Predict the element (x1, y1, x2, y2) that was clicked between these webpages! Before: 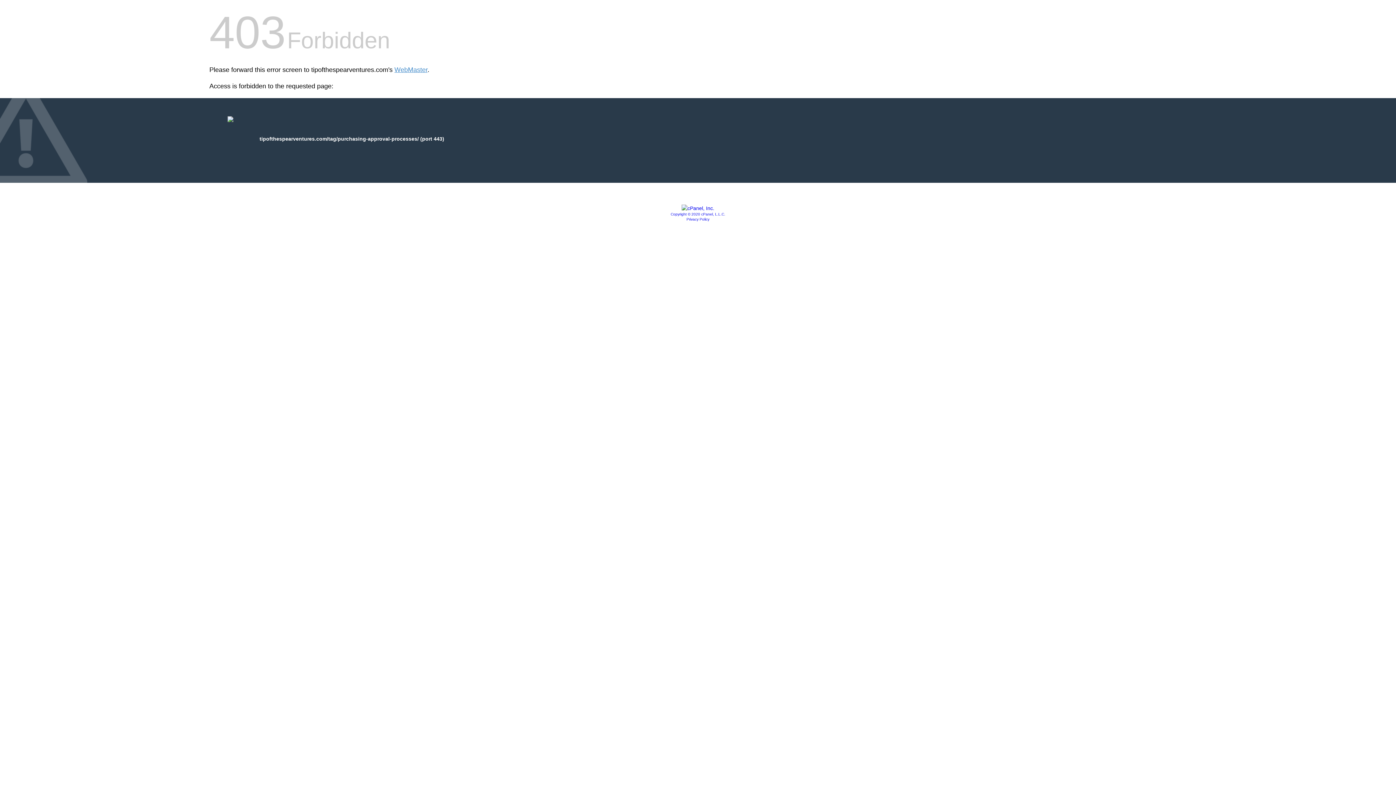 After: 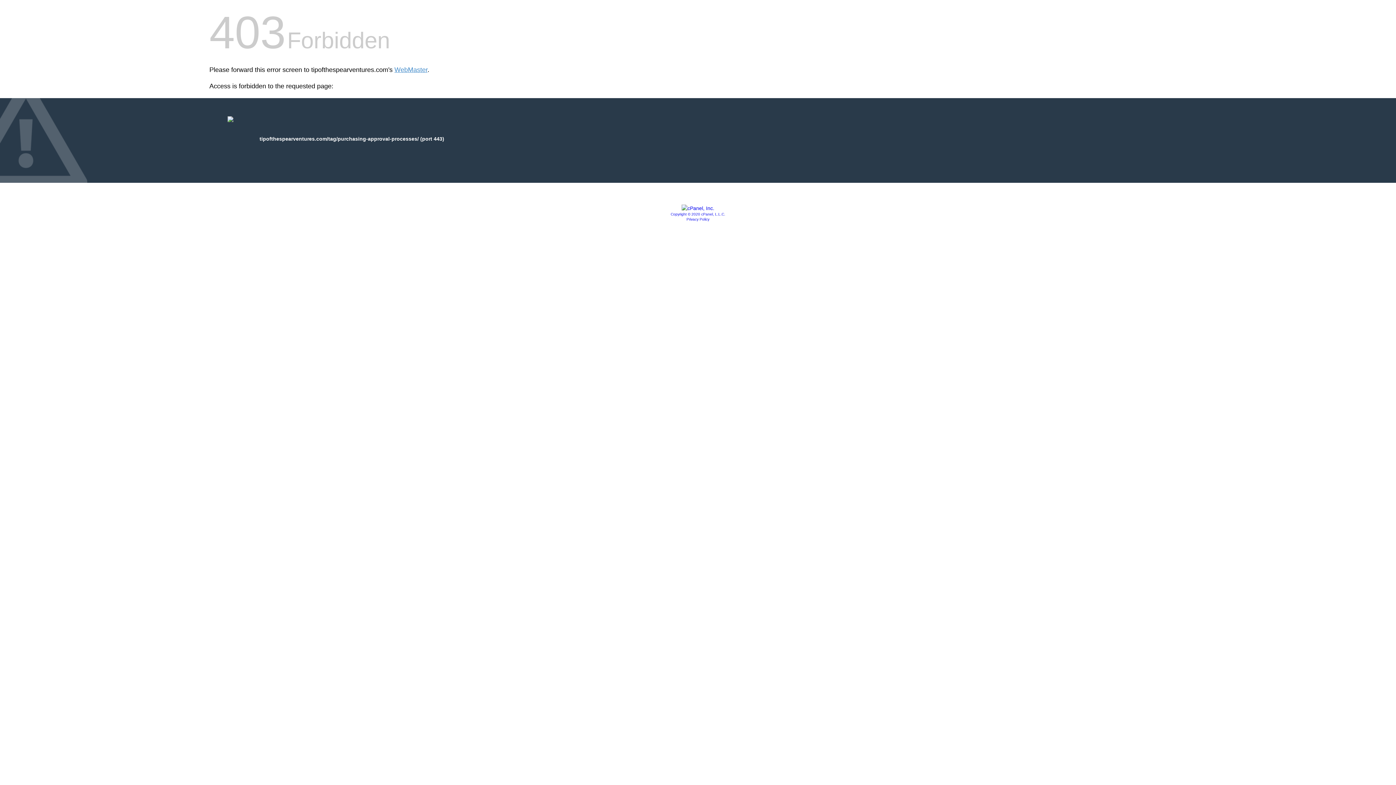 Action: bbox: (670, 212, 725, 216) label: Copyright © 2020 cPanel, L.L.C.